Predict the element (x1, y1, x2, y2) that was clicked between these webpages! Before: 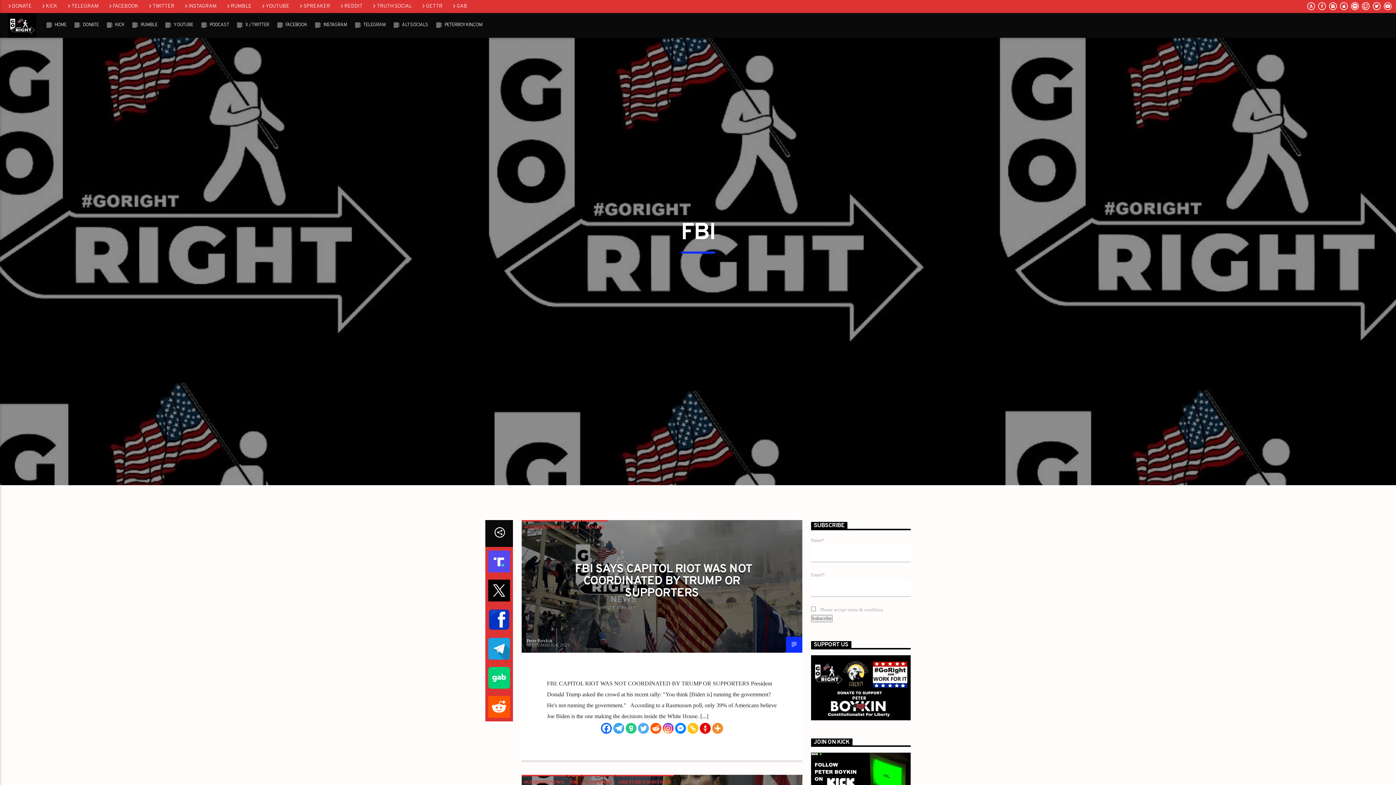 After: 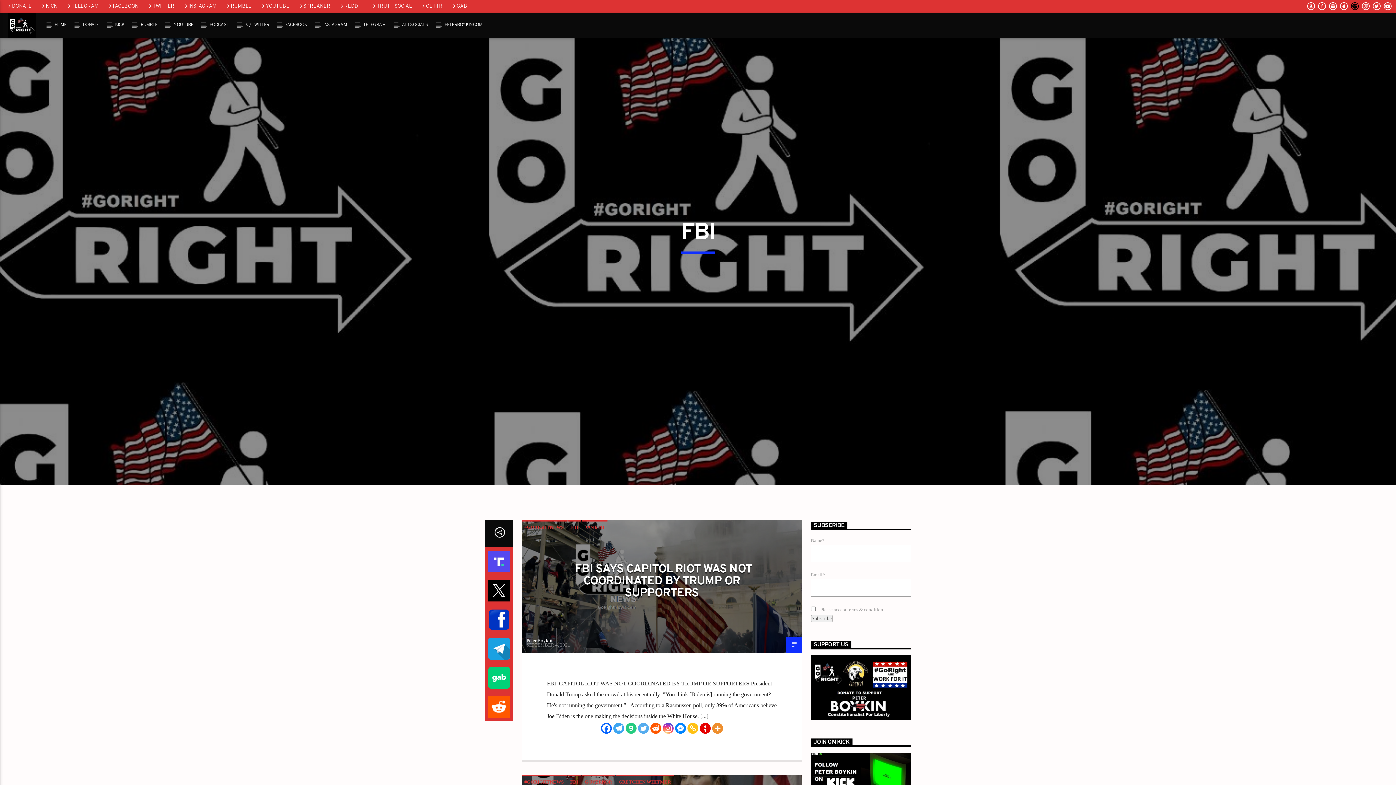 Action: bbox: (1350, 4, 1359, 10)